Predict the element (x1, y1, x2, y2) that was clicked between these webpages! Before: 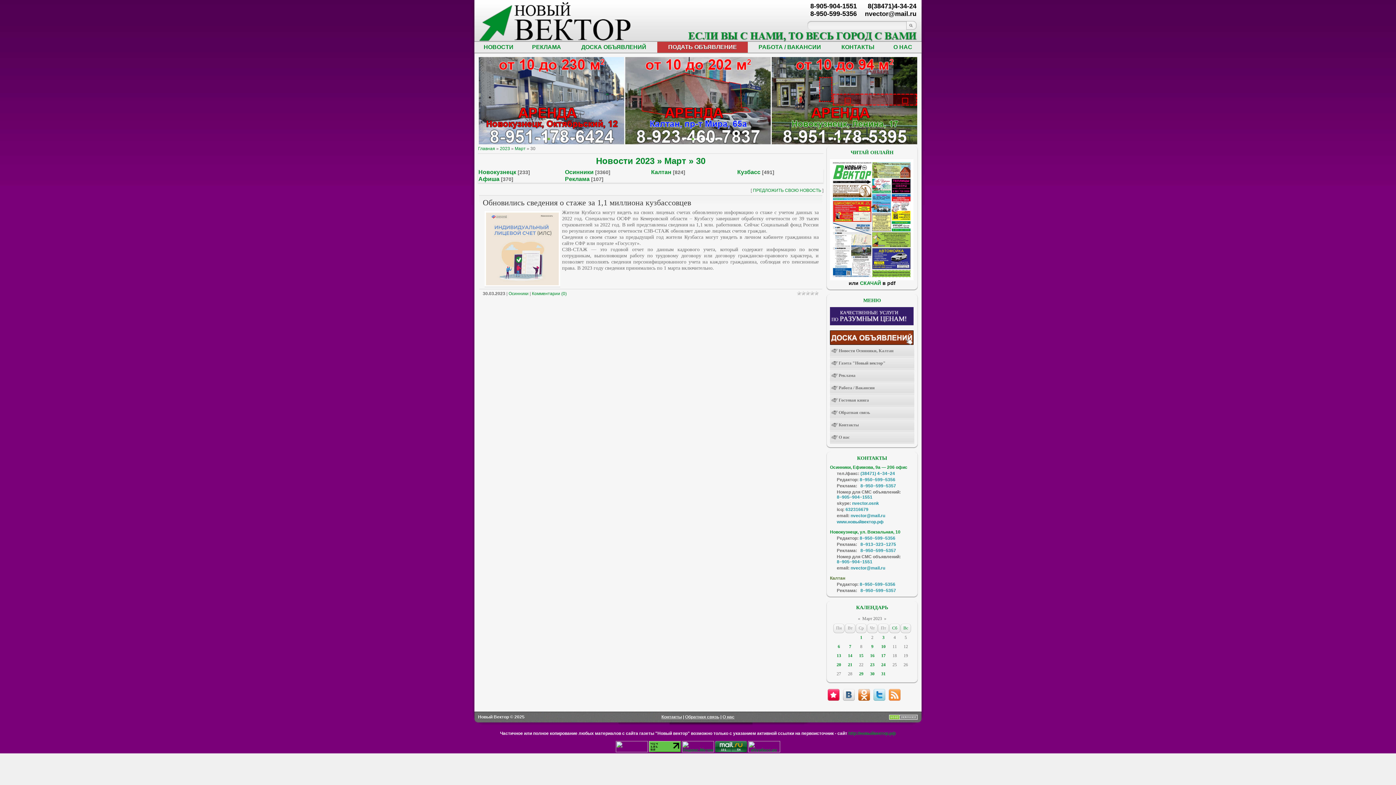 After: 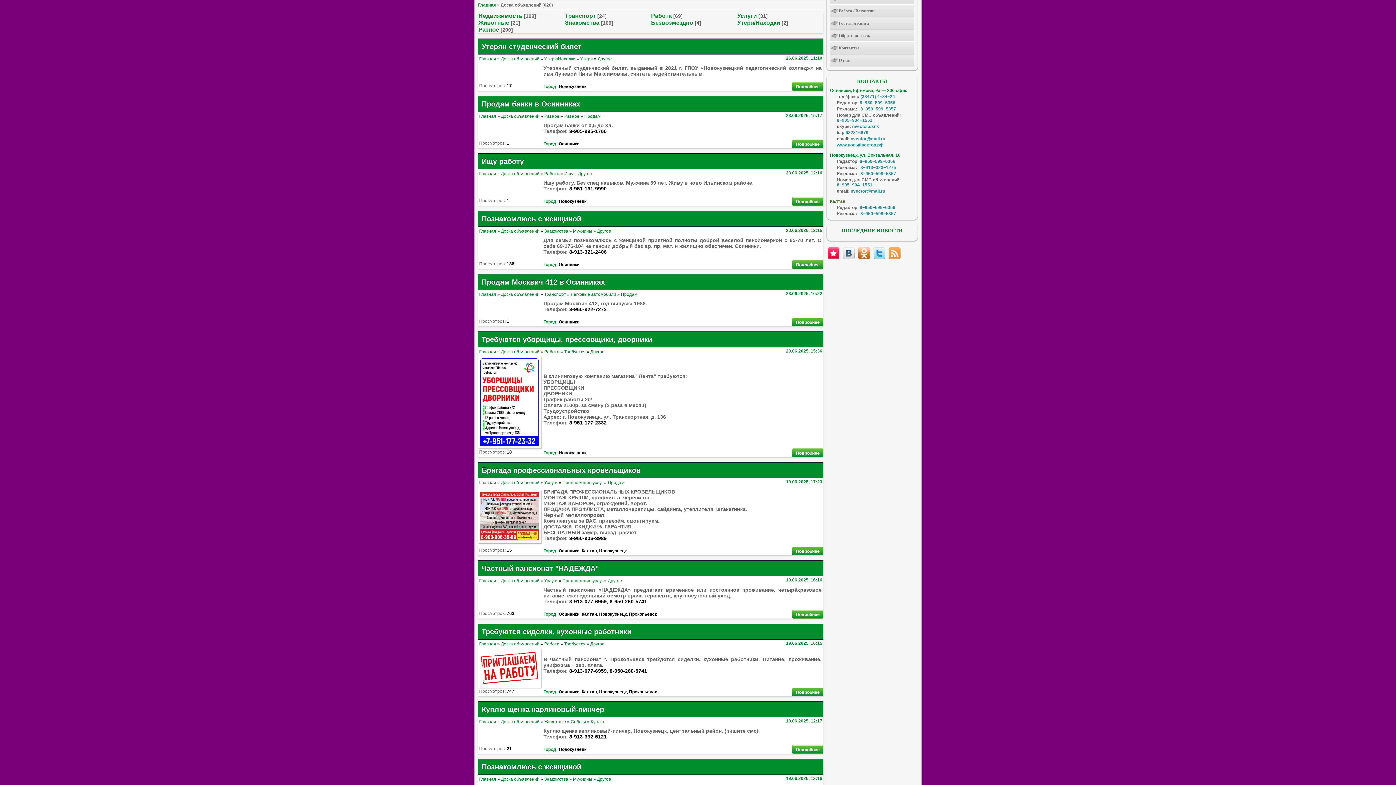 Action: label: ДОСКА ОБЪЯВЛЕНИЙ bbox: (573, 42, 654, 52)